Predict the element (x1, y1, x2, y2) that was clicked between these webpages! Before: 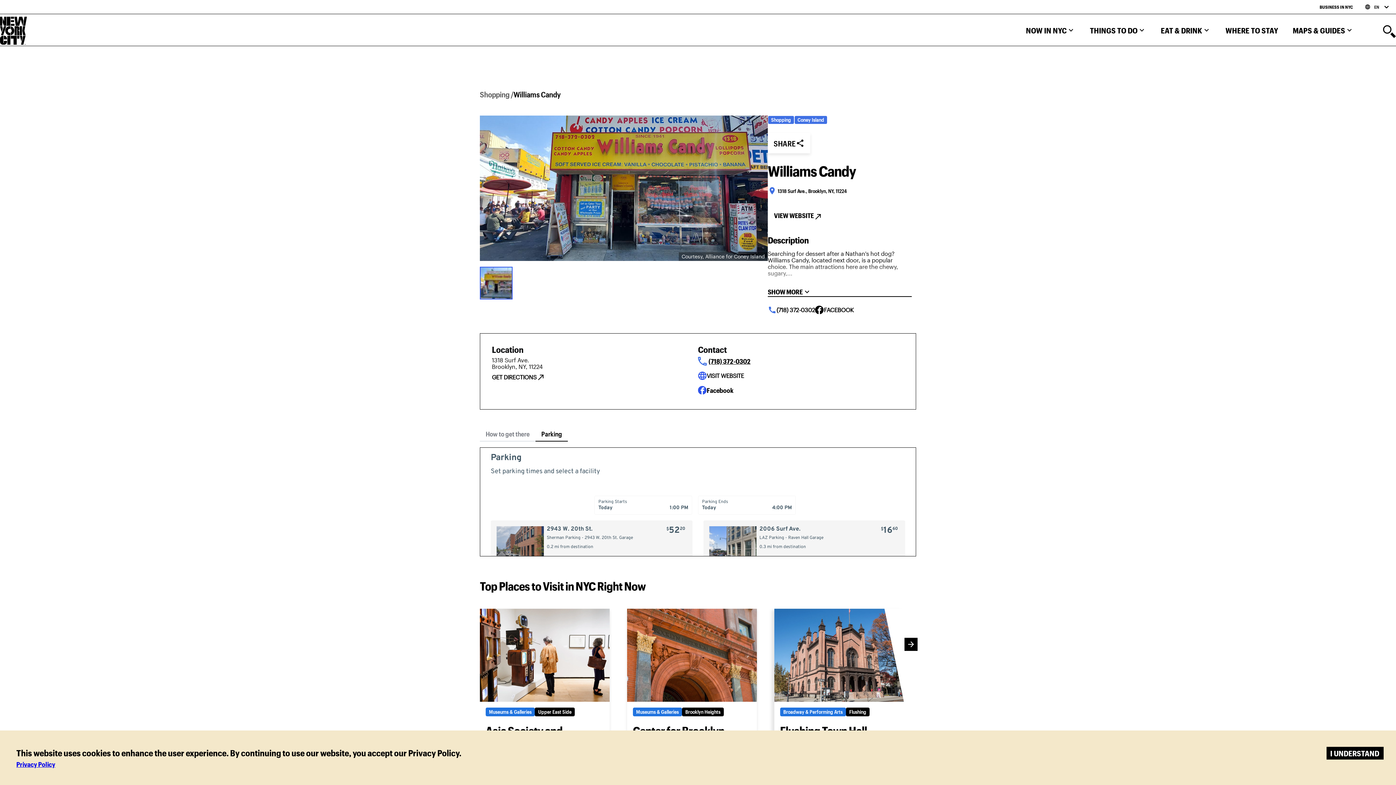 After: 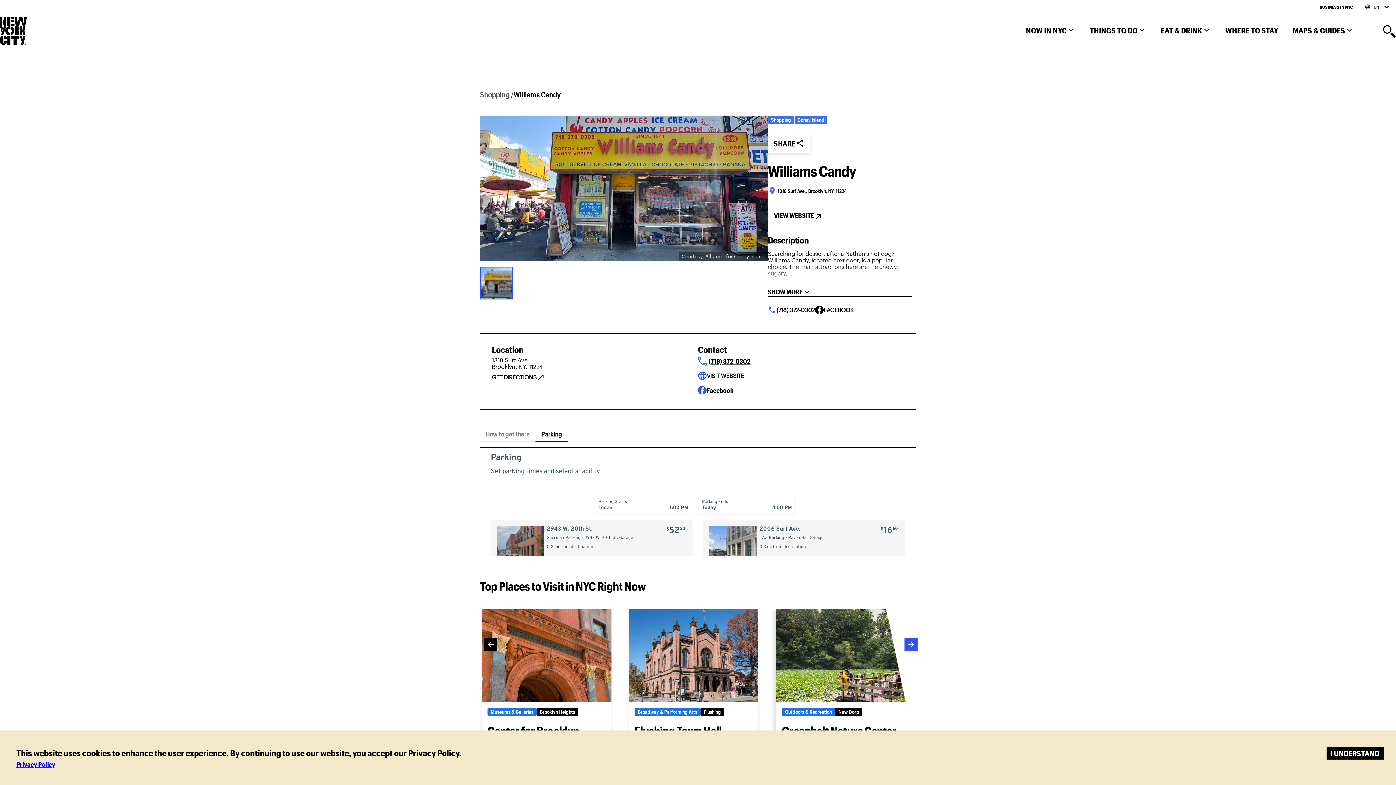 Action: bbox: (904, 638, 917, 651) label: forward button